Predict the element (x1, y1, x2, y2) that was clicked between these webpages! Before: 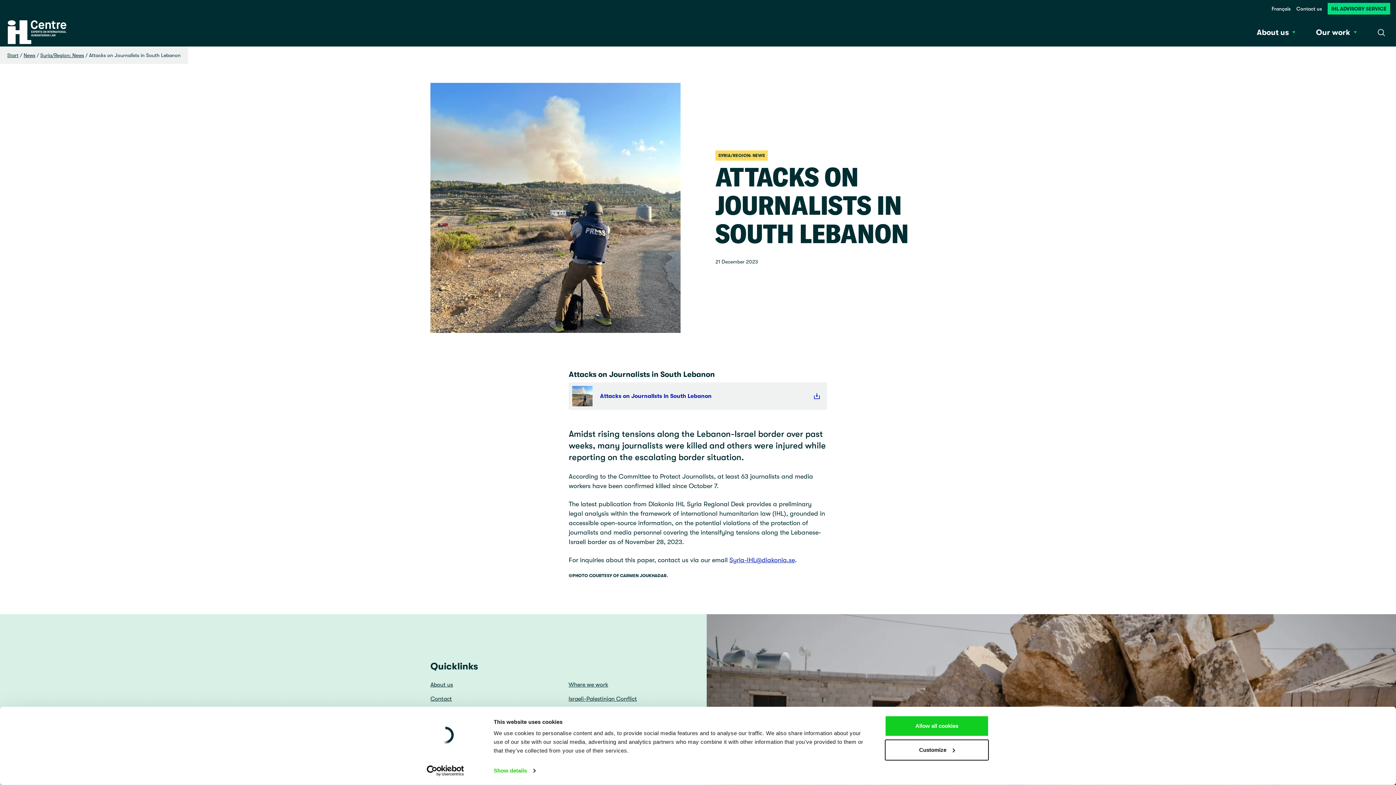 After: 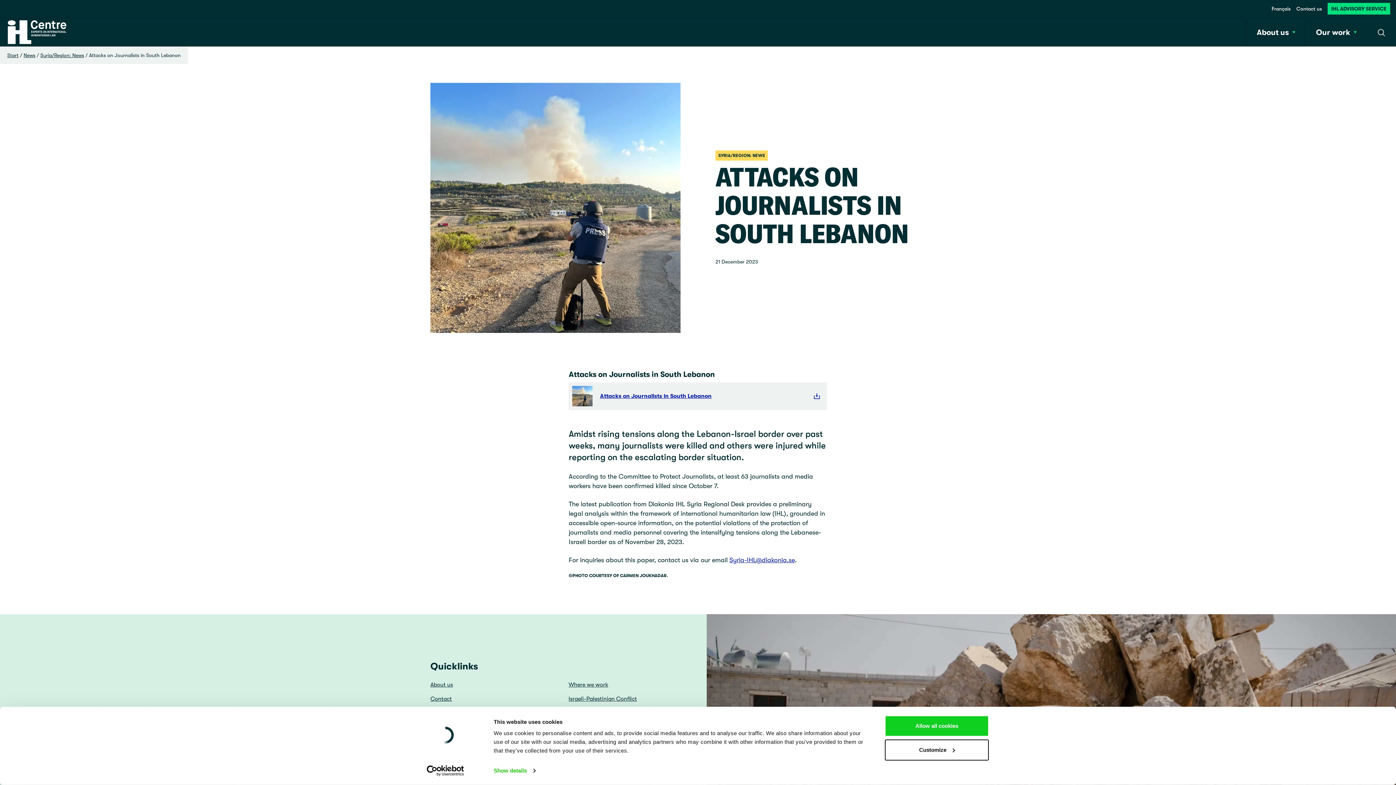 Action: label: Attacks on Journalists in South Lebanon bbox: (568, 382, 827, 410)